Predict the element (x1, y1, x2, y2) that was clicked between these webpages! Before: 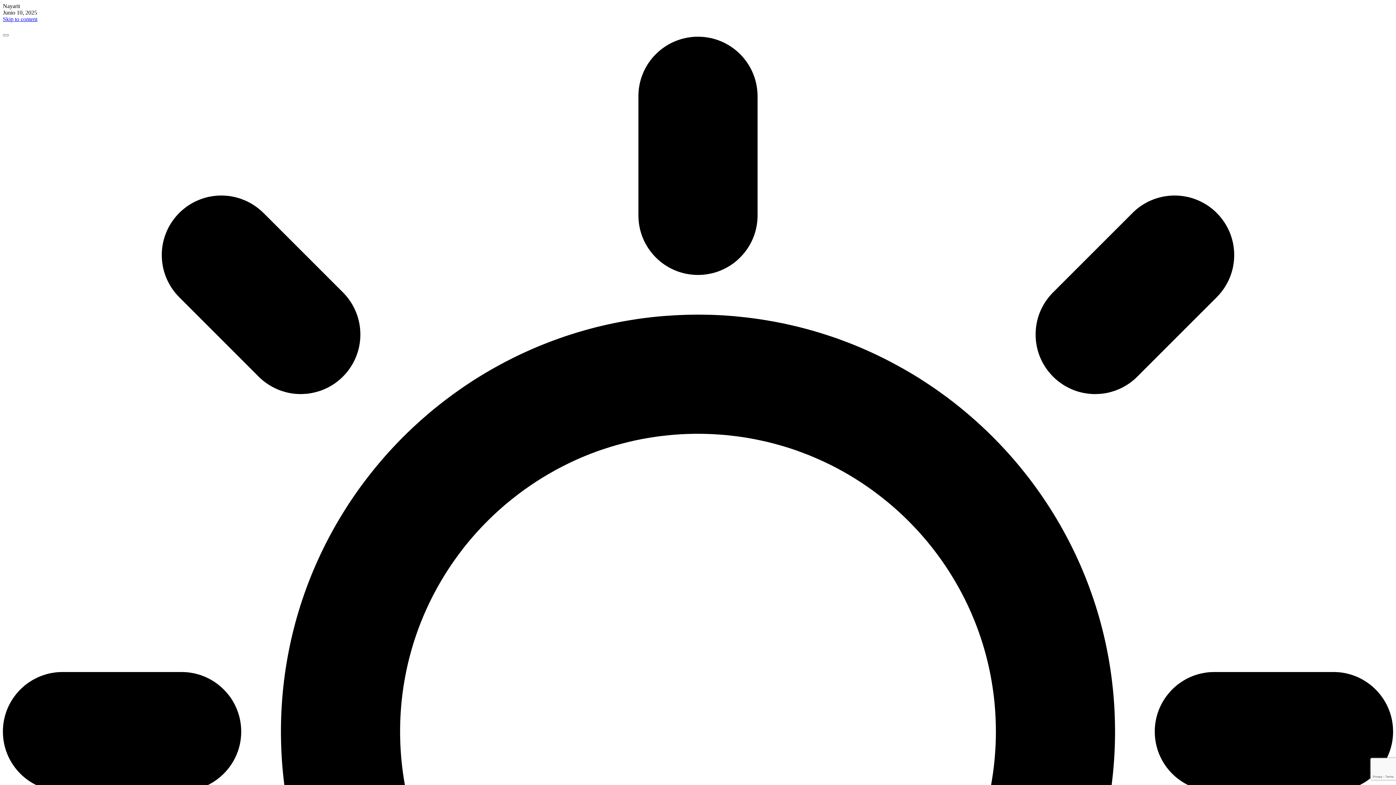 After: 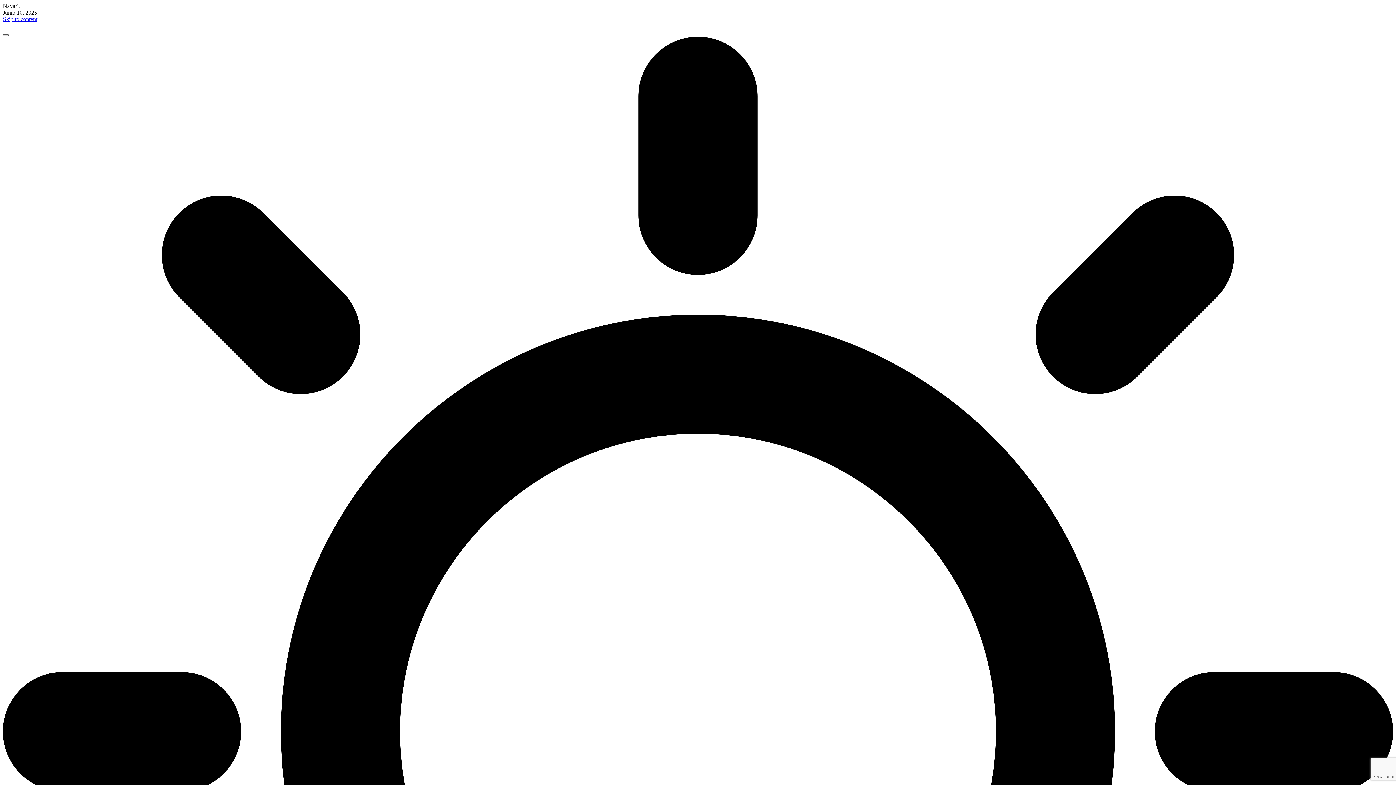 Action: bbox: (2, 34, 8, 36)